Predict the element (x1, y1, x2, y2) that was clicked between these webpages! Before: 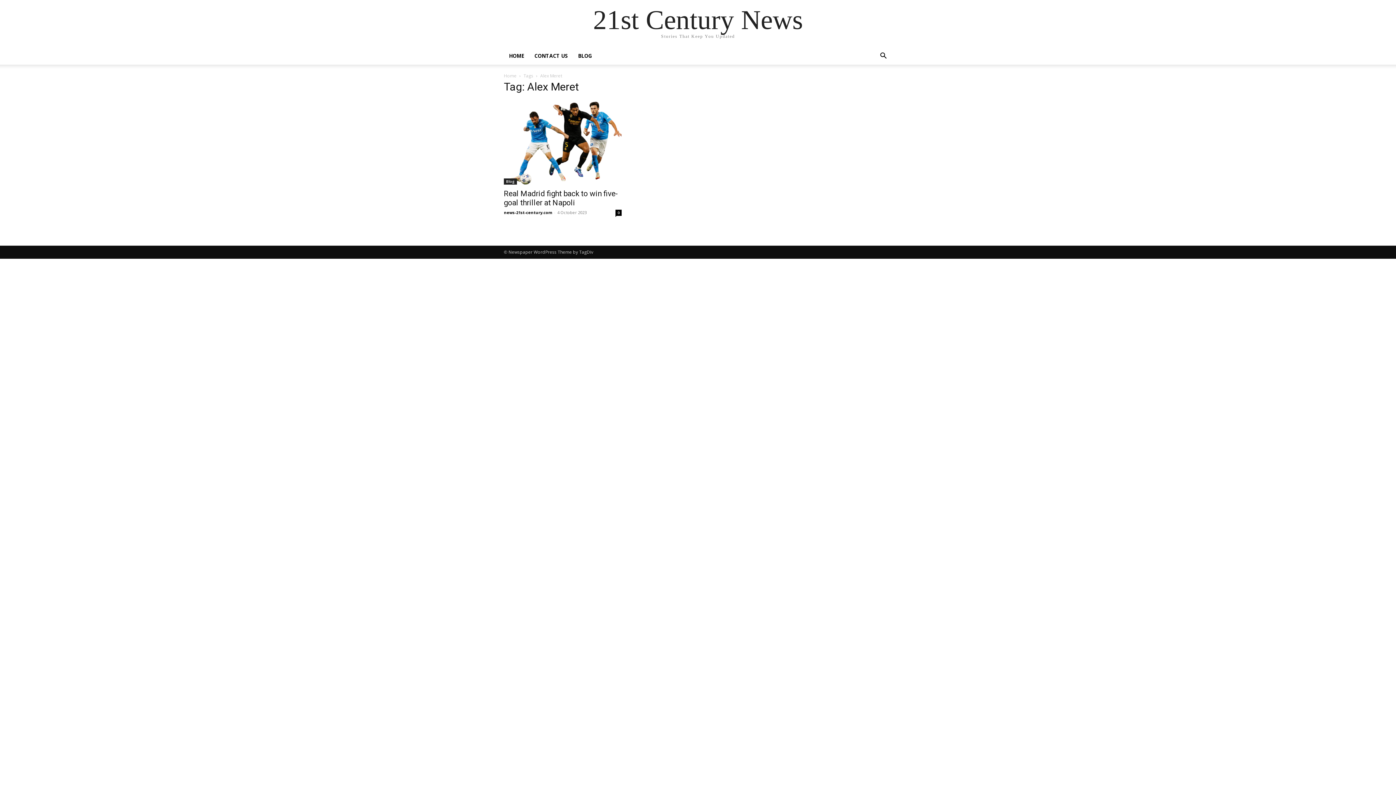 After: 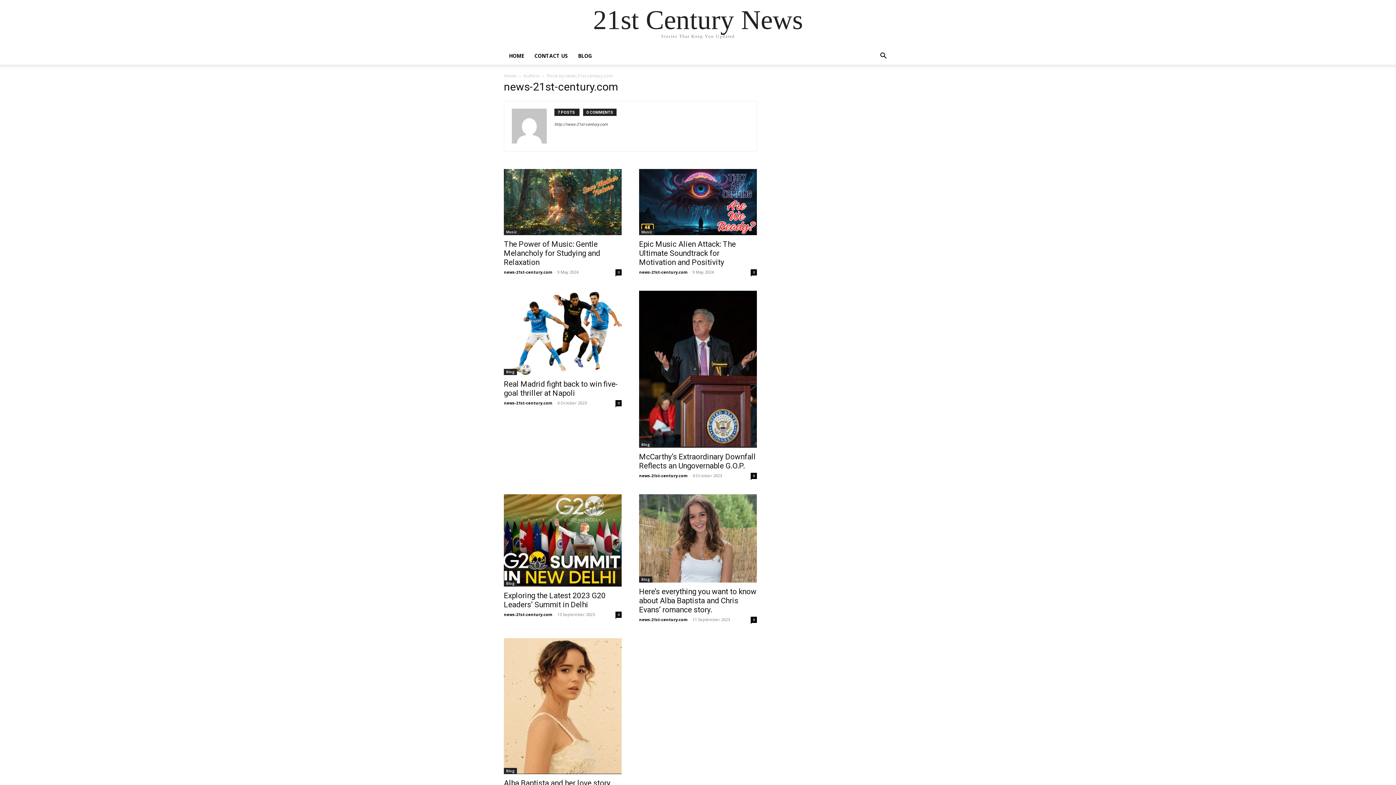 Action: label: news-21st-century.com bbox: (504, 209, 552, 215)